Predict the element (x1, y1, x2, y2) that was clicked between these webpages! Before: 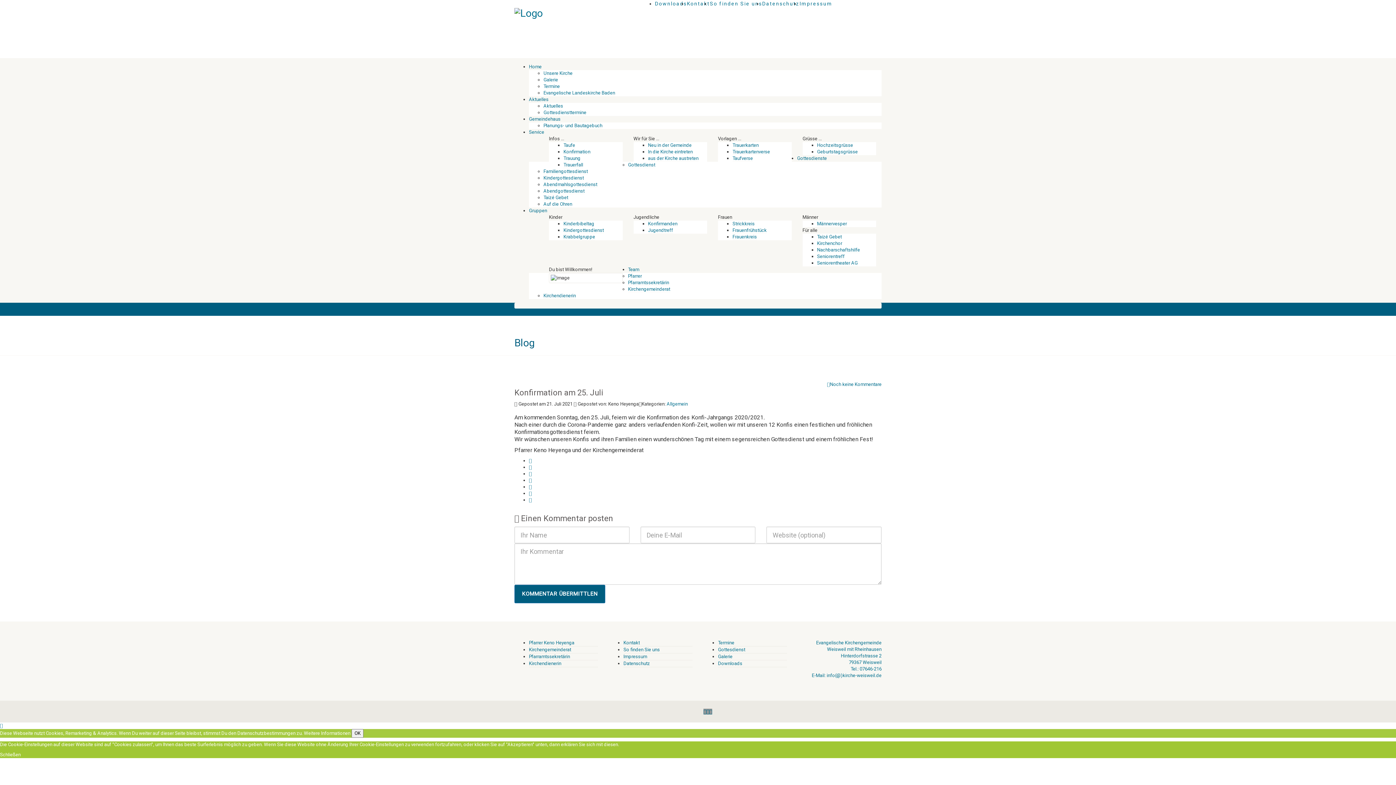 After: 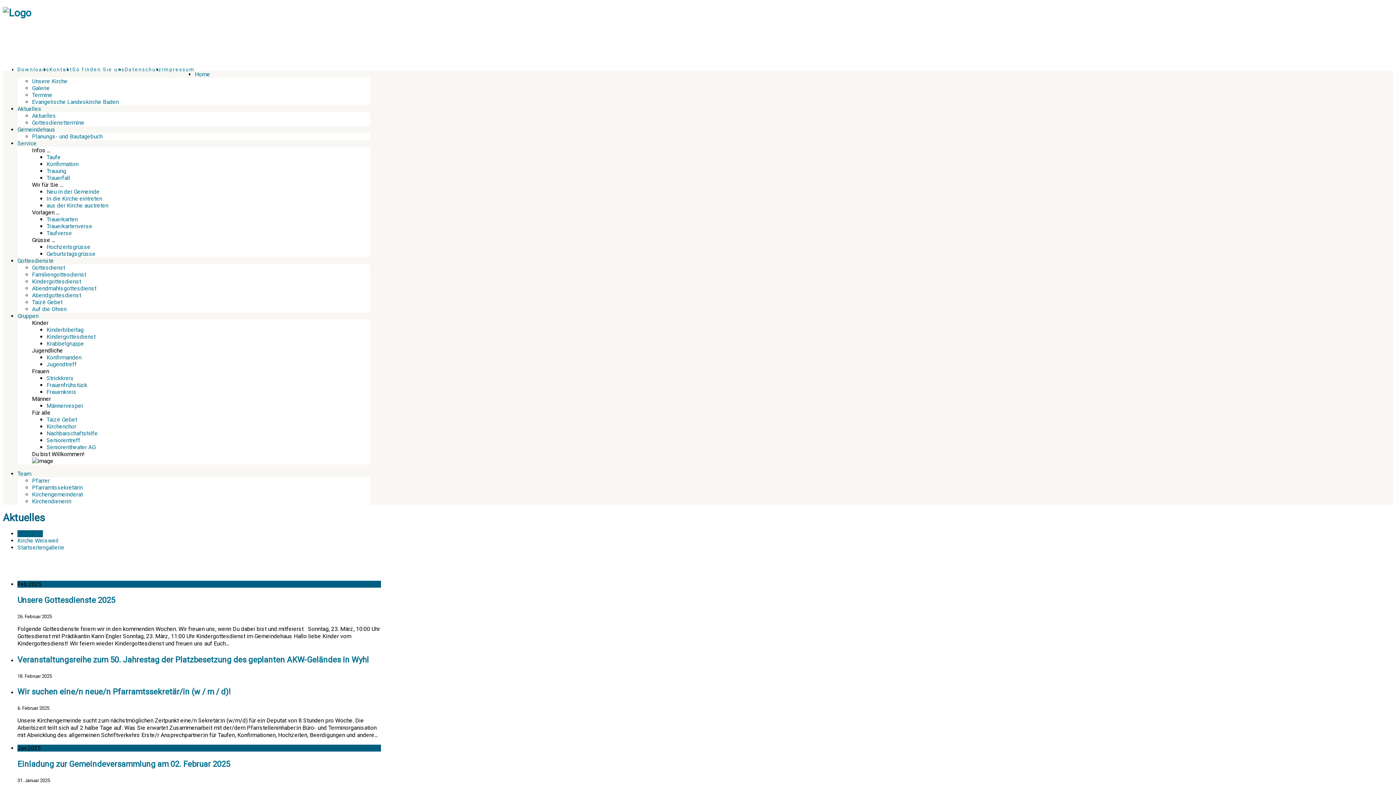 Action: bbox: (543, 103, 563, 109) label: Aktuelles